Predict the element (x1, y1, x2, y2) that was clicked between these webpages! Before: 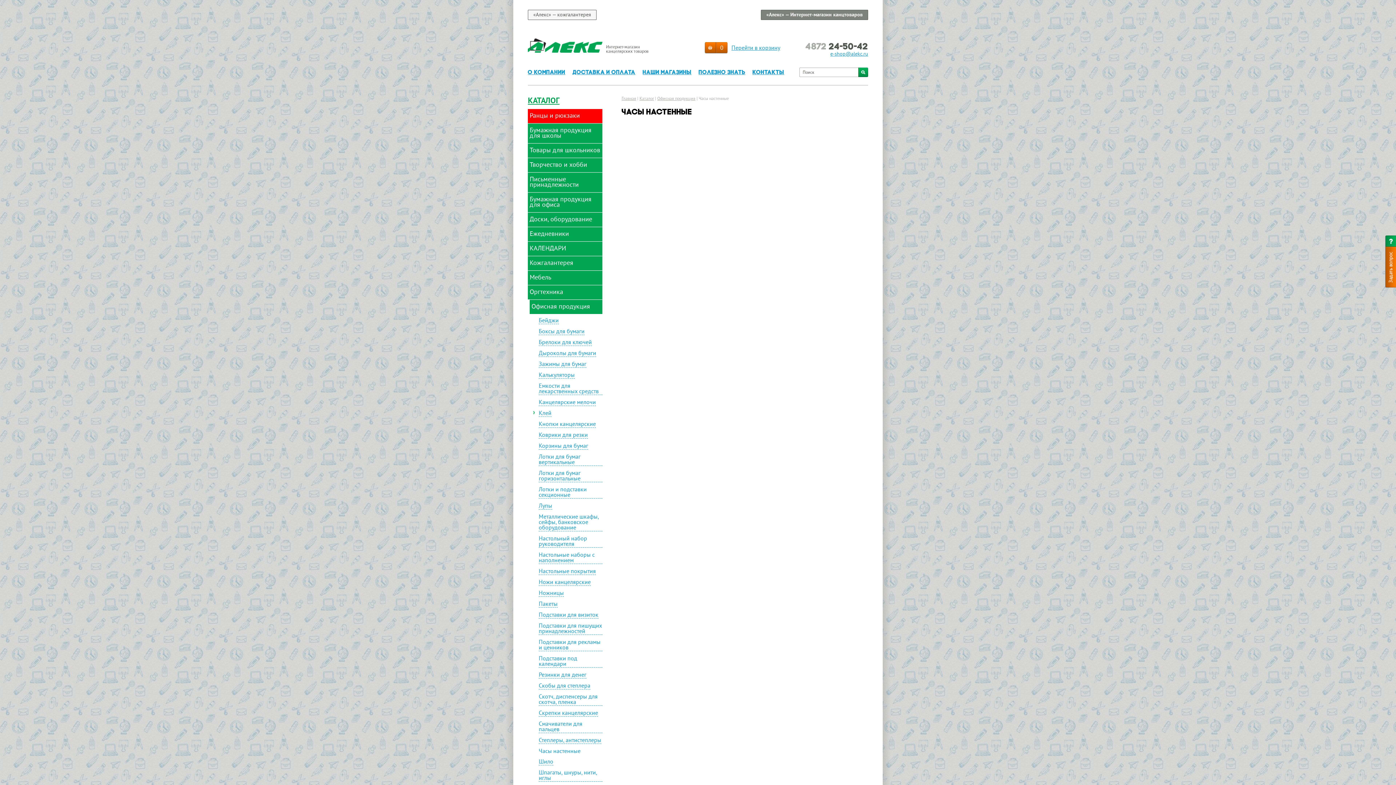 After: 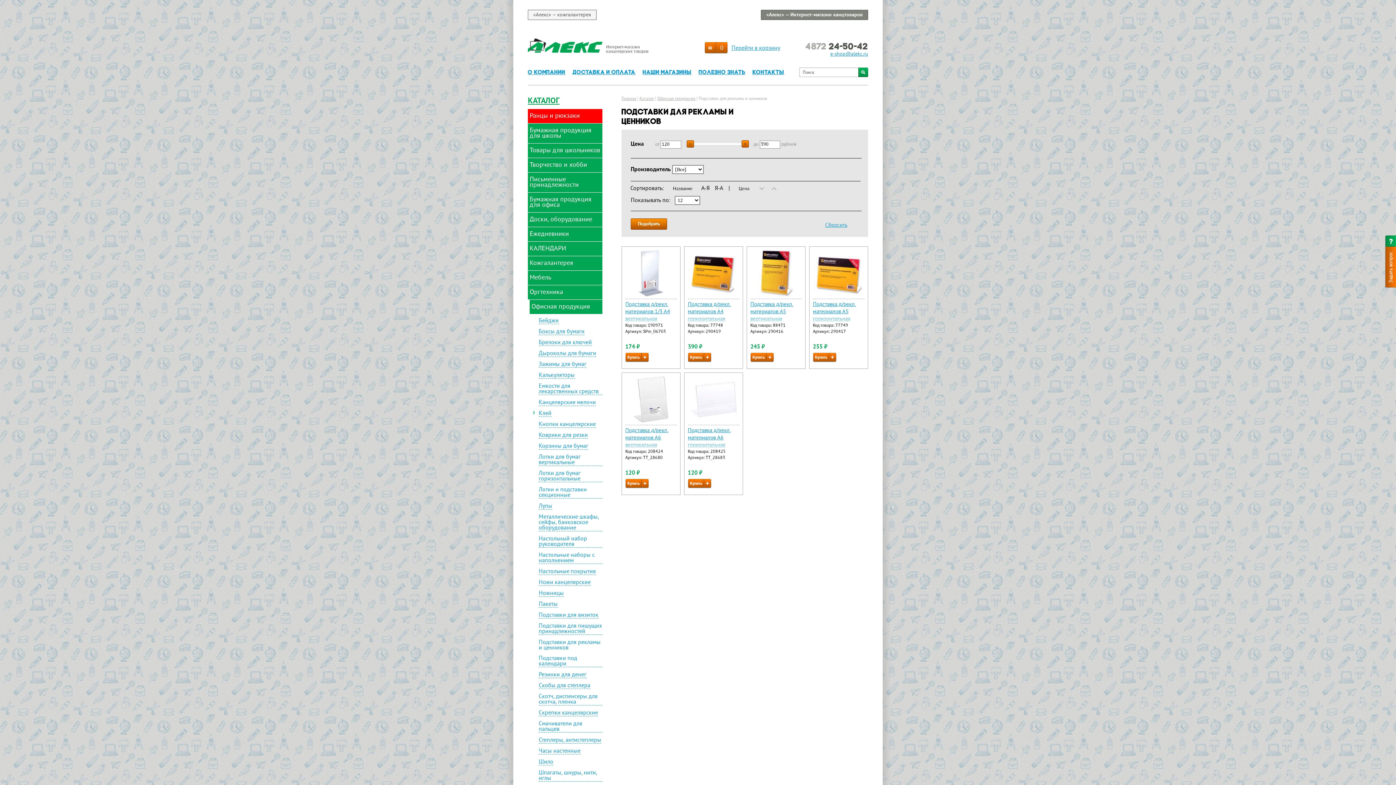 Action: bbox: (538, 640, 602, 651) label: Подставки для рекламы и ценников